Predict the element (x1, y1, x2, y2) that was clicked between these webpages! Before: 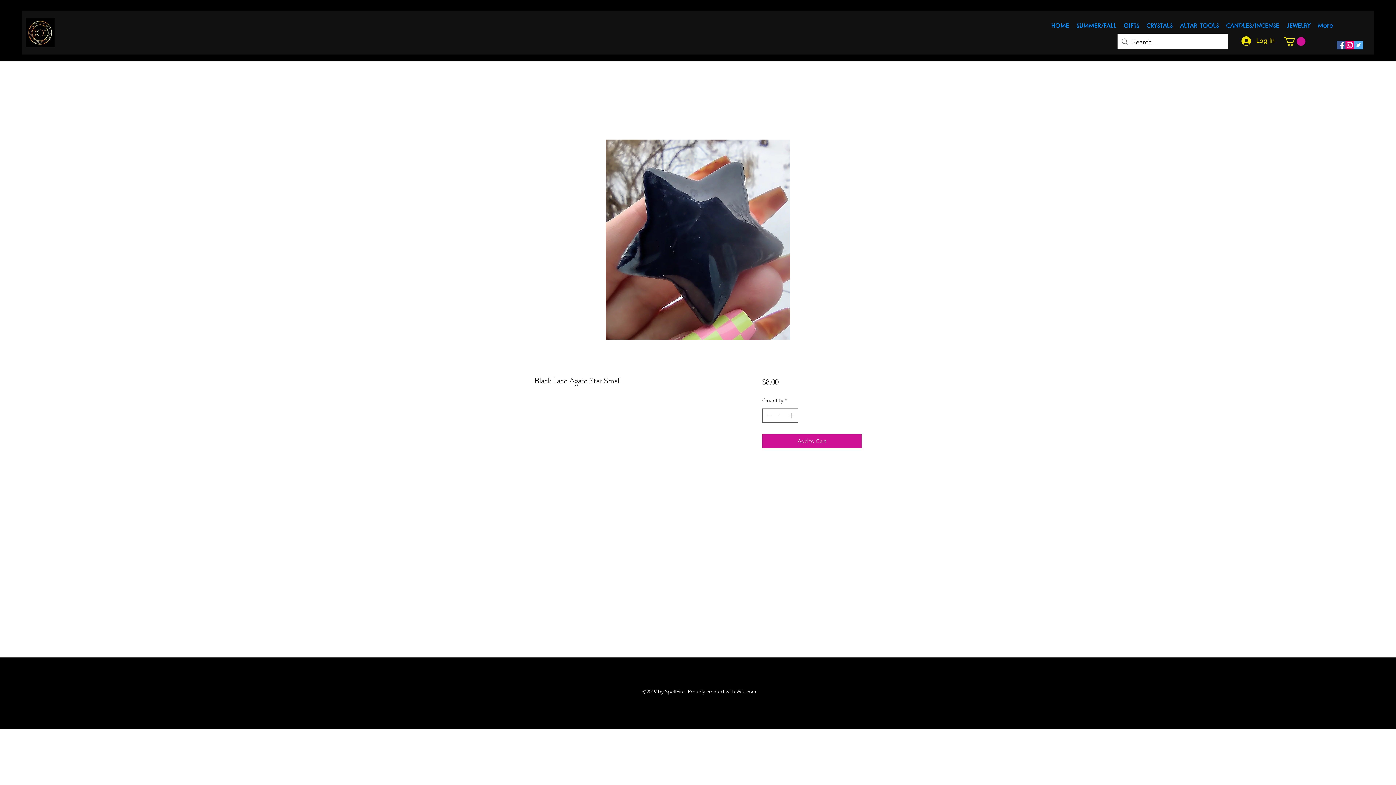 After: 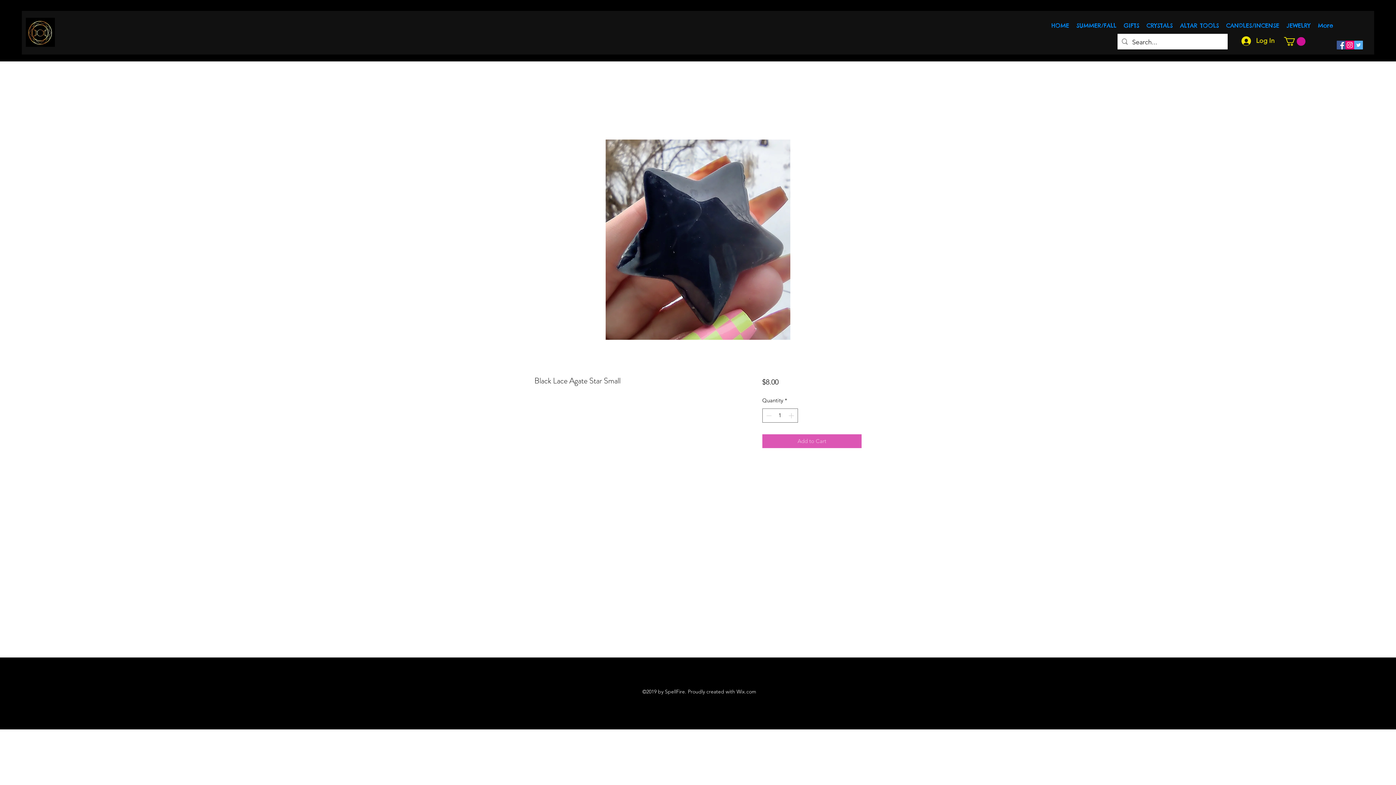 Action: label: Add to Cart bbox: (762, 434, 861, 448)